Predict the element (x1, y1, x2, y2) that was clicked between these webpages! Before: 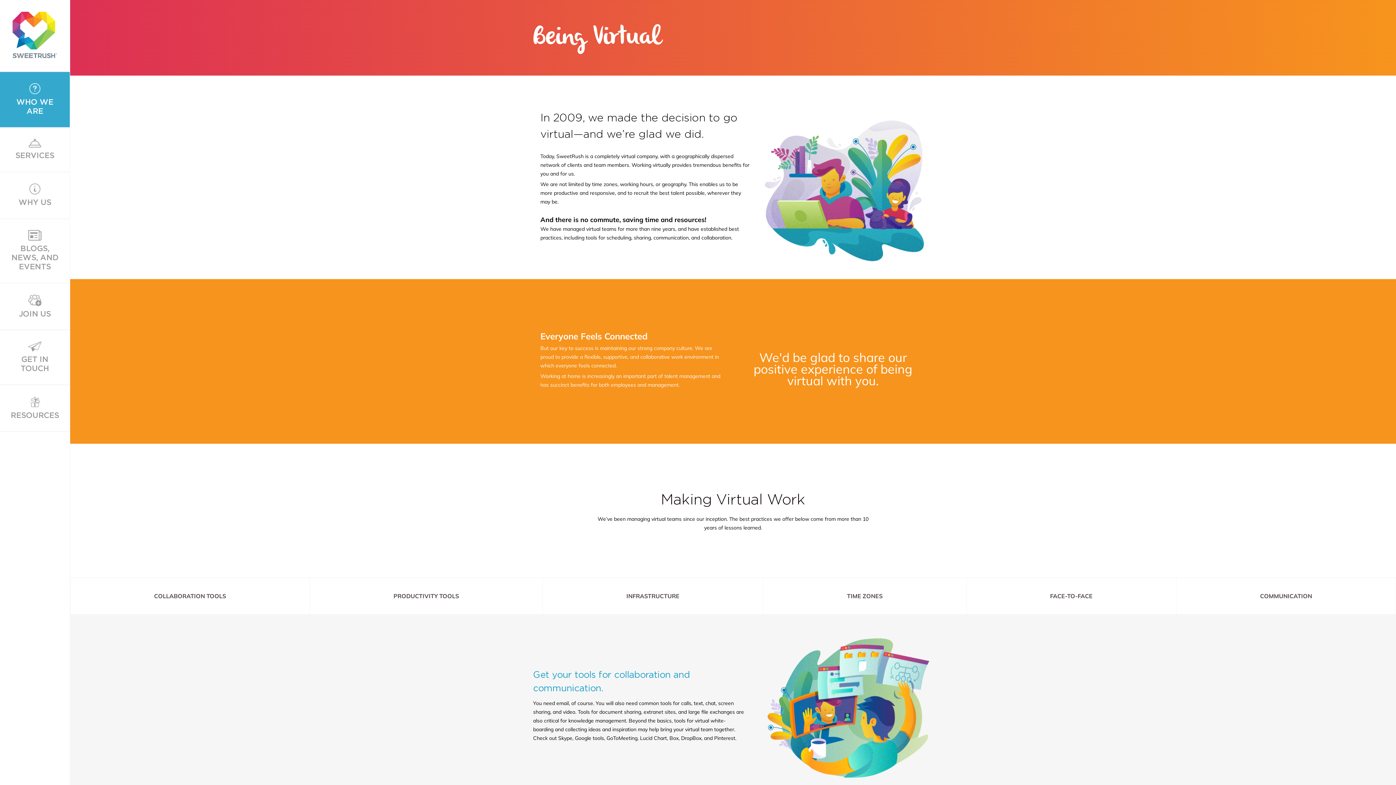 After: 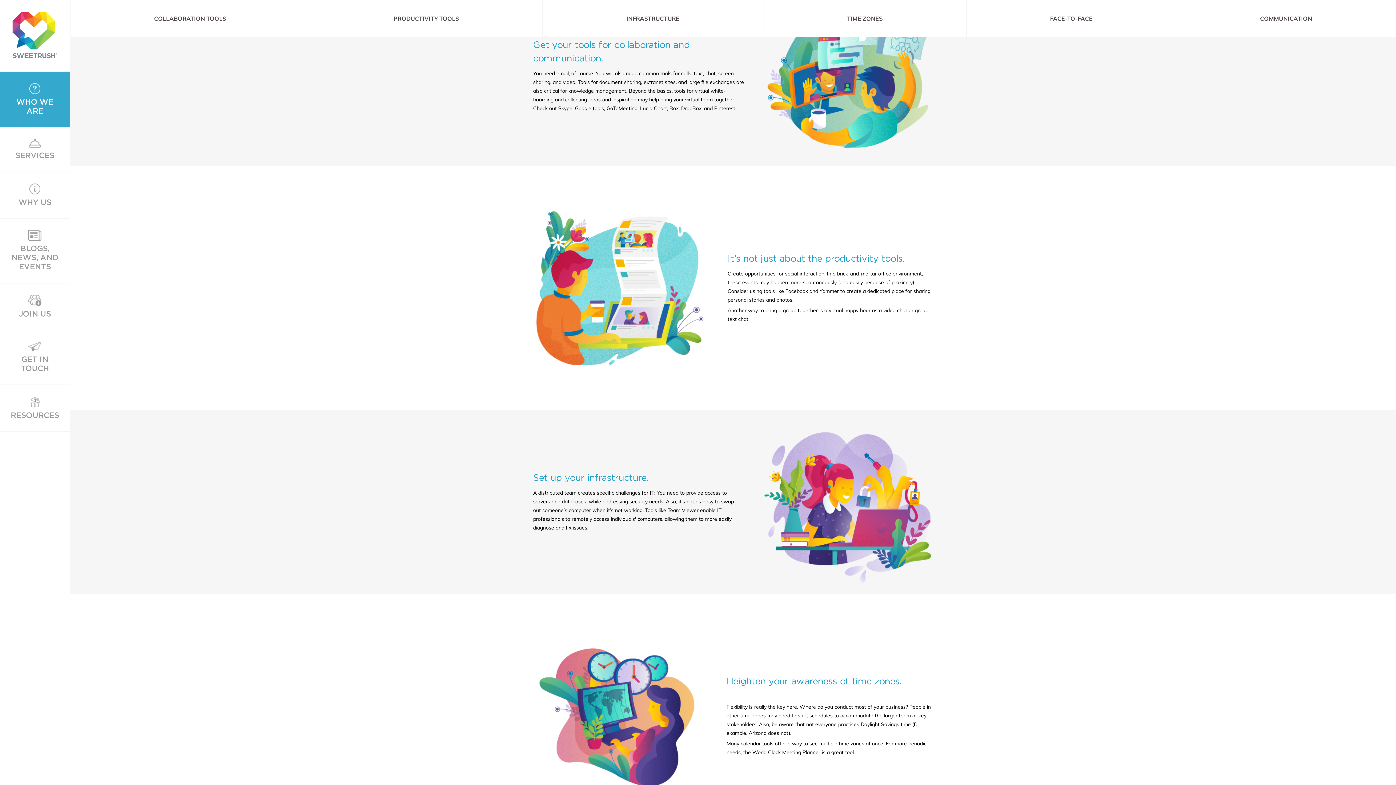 Action: bbox: (70, 578, 310, 614) label: COLLABORATION TOOLS